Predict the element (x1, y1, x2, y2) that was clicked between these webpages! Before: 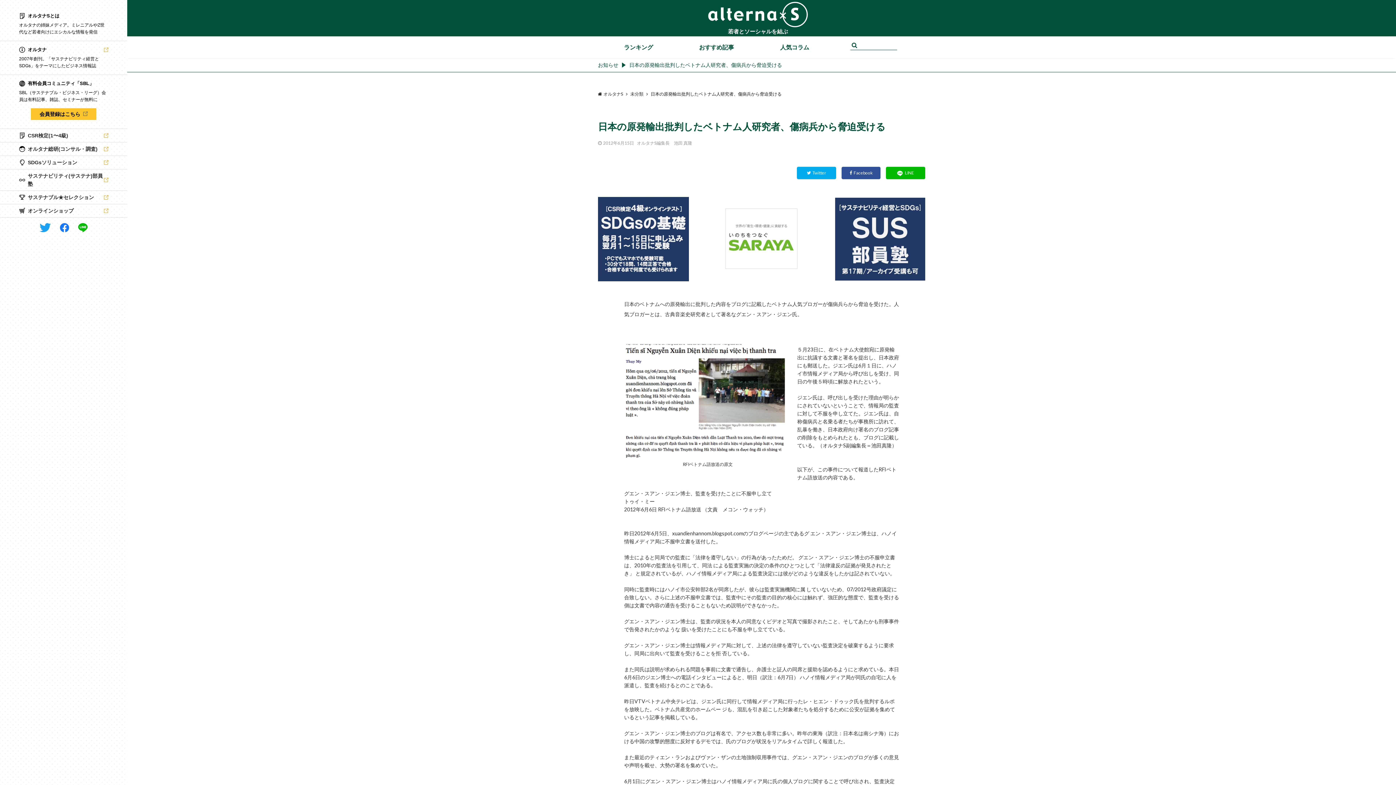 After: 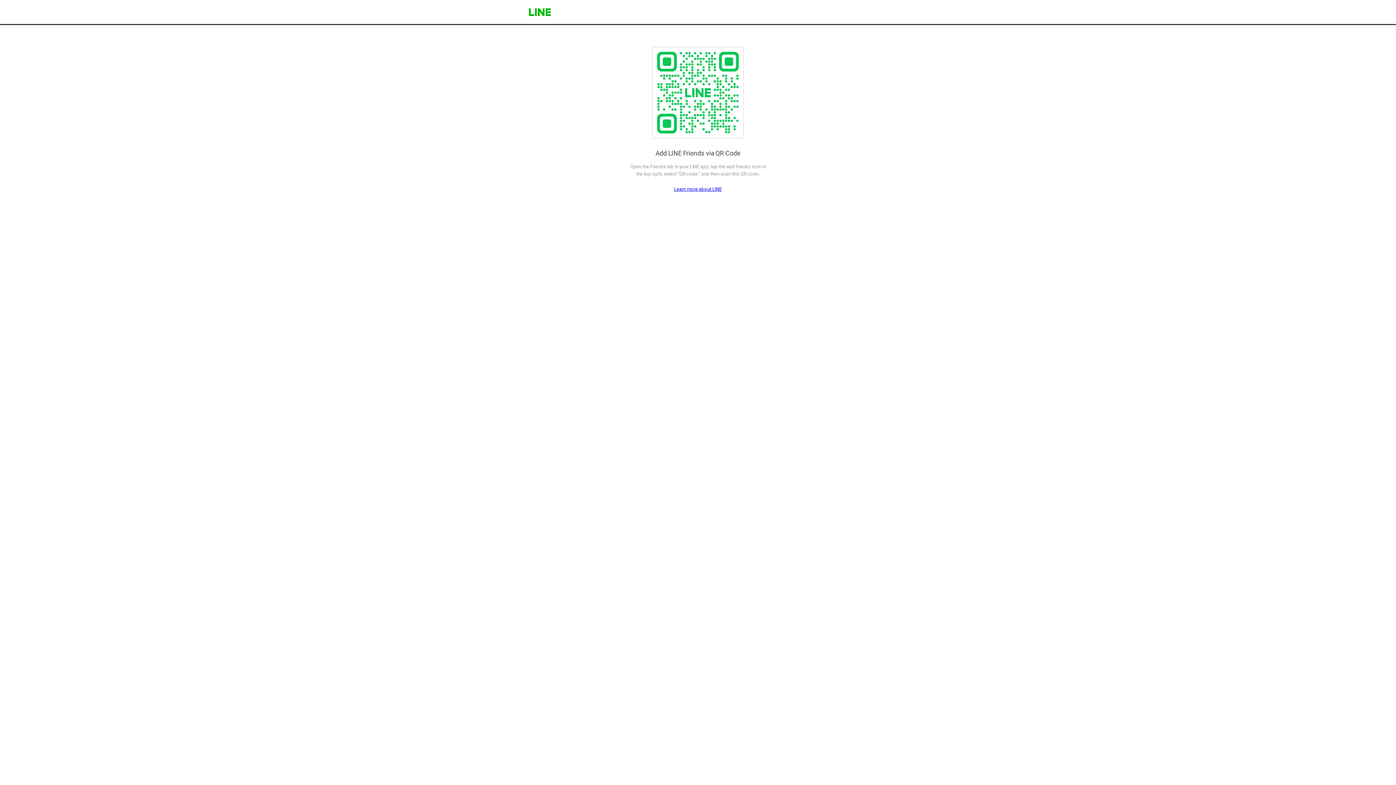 Action: bbox: (78, 223, 87, 232)